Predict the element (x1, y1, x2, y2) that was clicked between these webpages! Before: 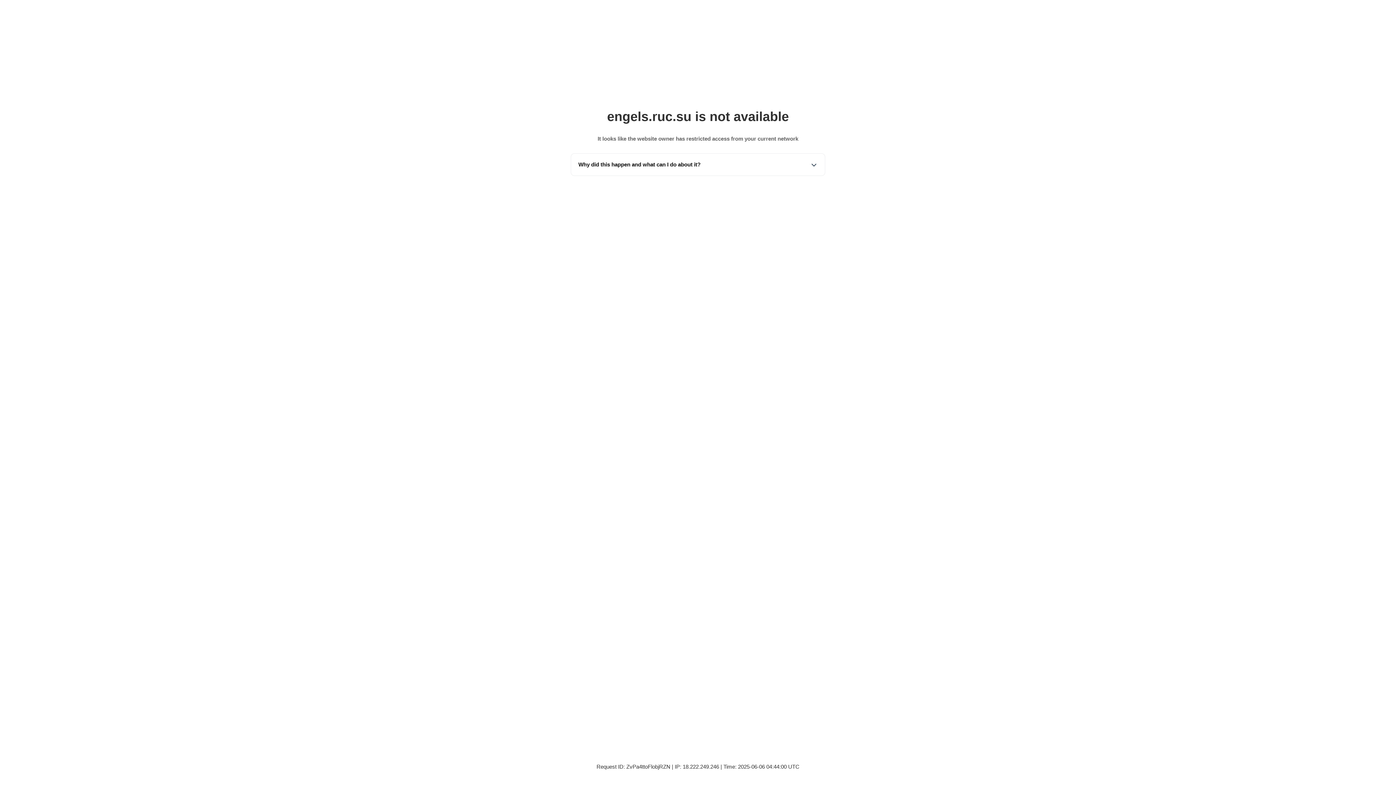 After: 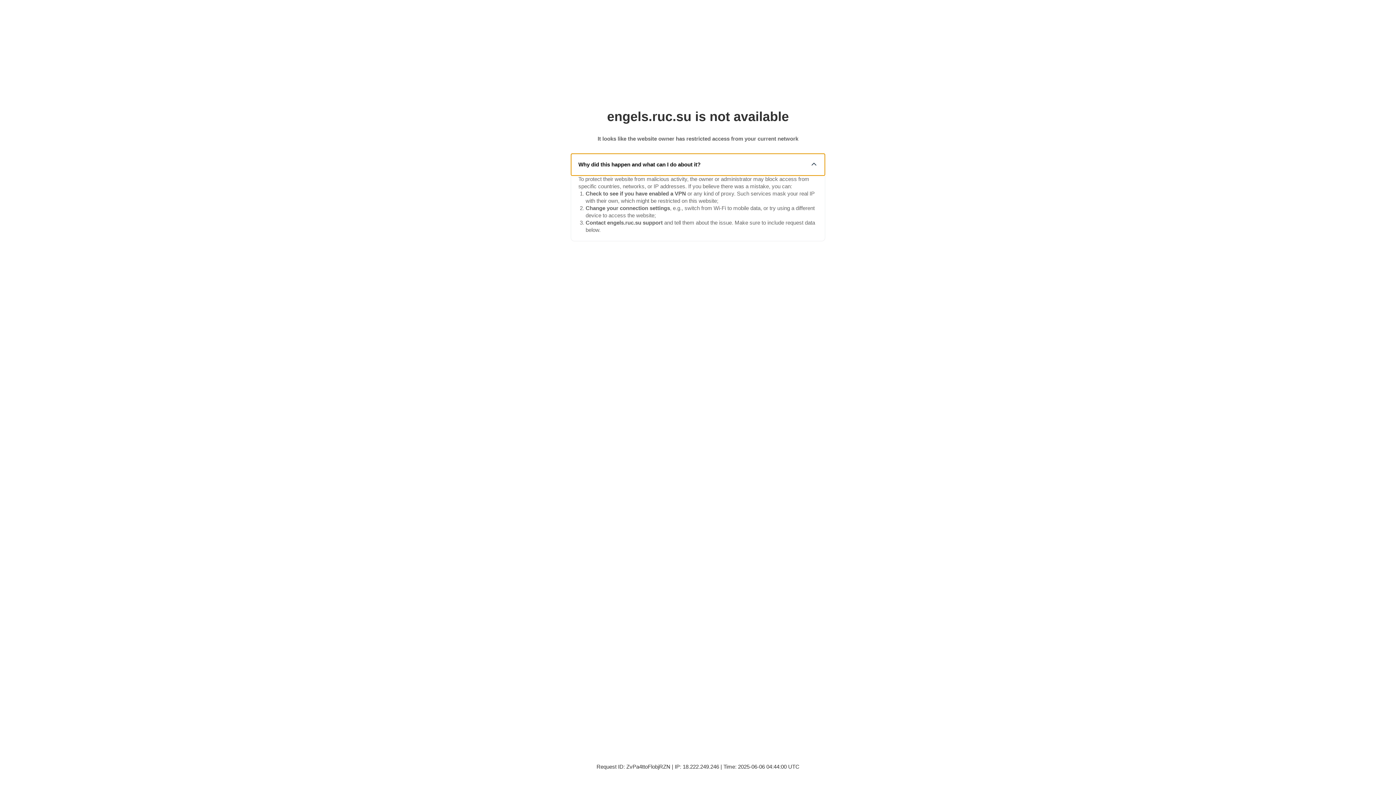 Action: bbox: (571, 153, 825, 175) label: Why did this happen and what can I do about it?